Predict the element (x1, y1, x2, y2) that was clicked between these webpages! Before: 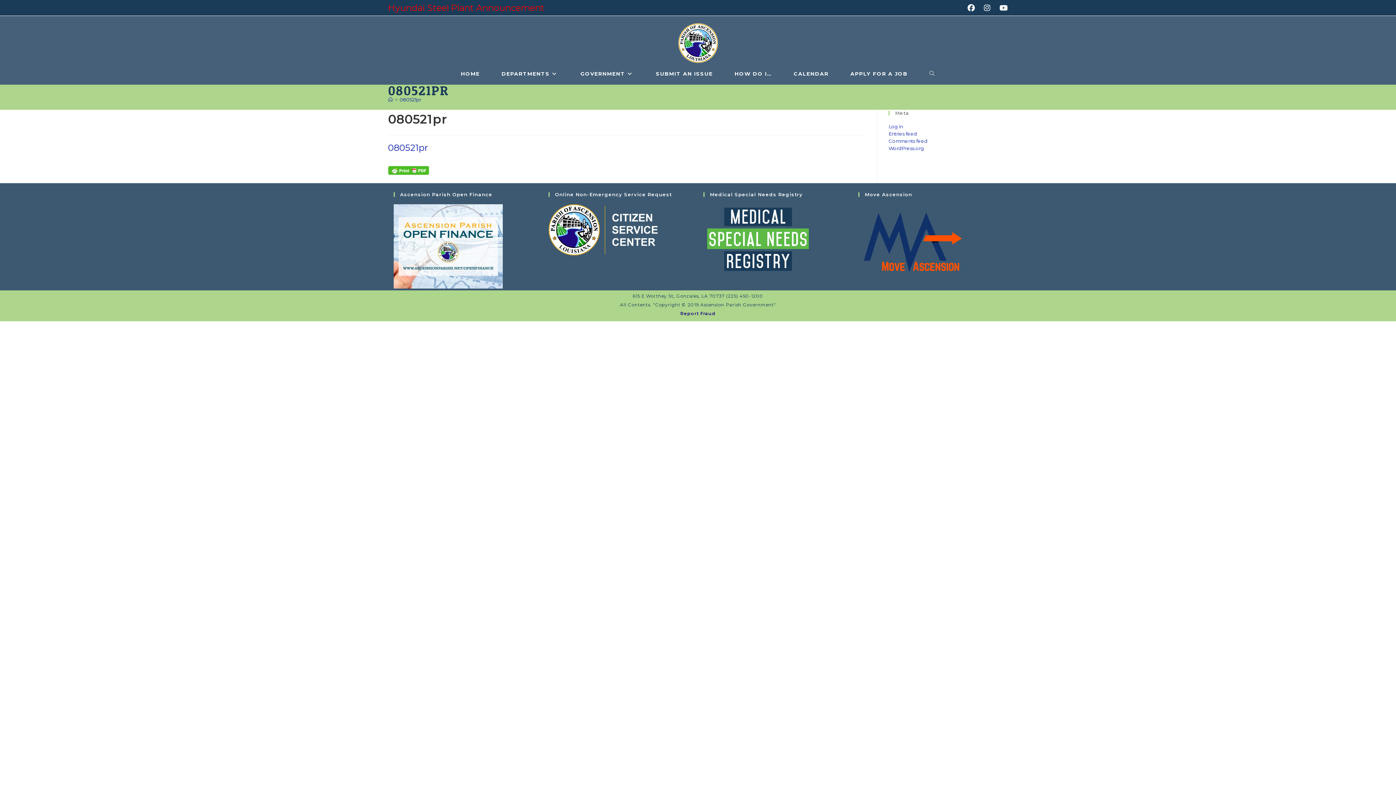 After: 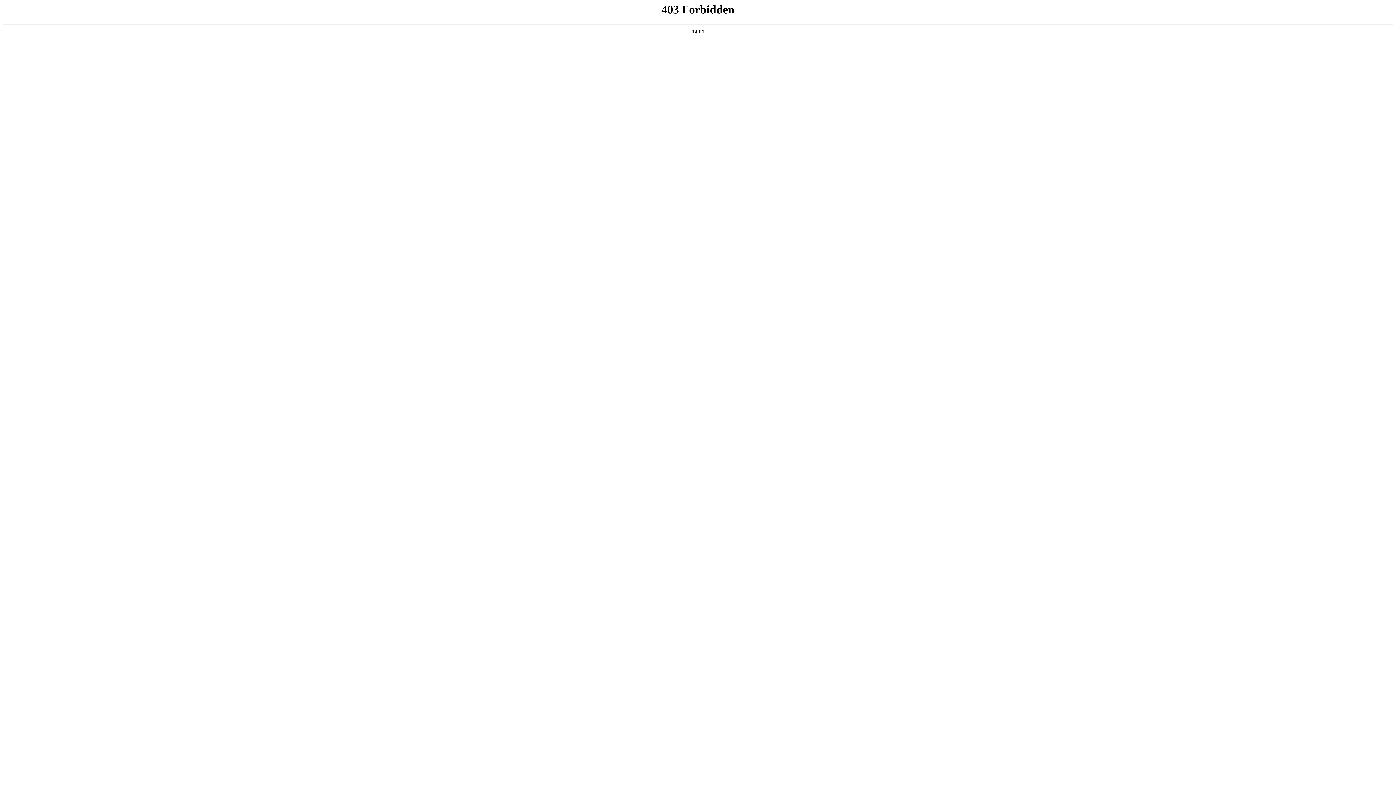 Action: label: WordPress.org bbox: (888, 145, 924, 151)